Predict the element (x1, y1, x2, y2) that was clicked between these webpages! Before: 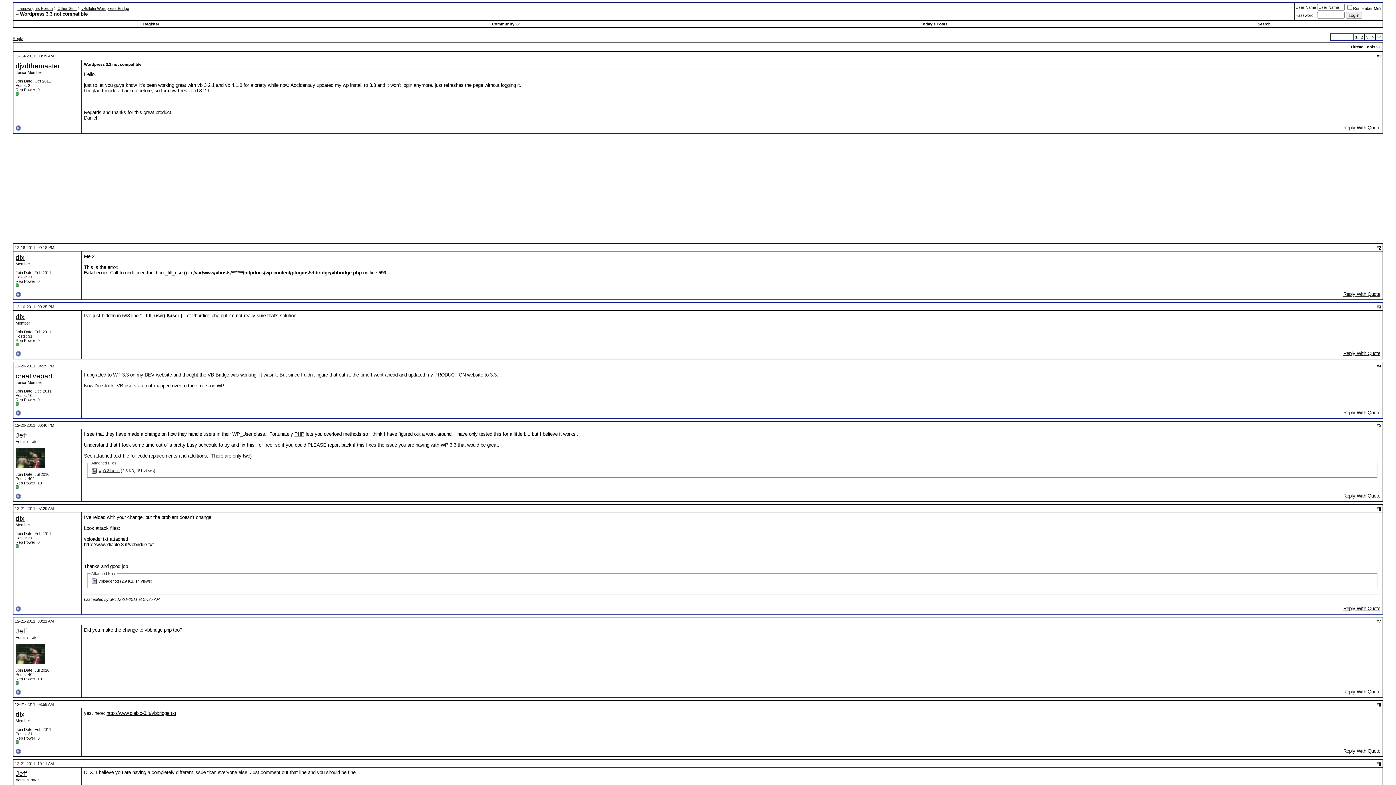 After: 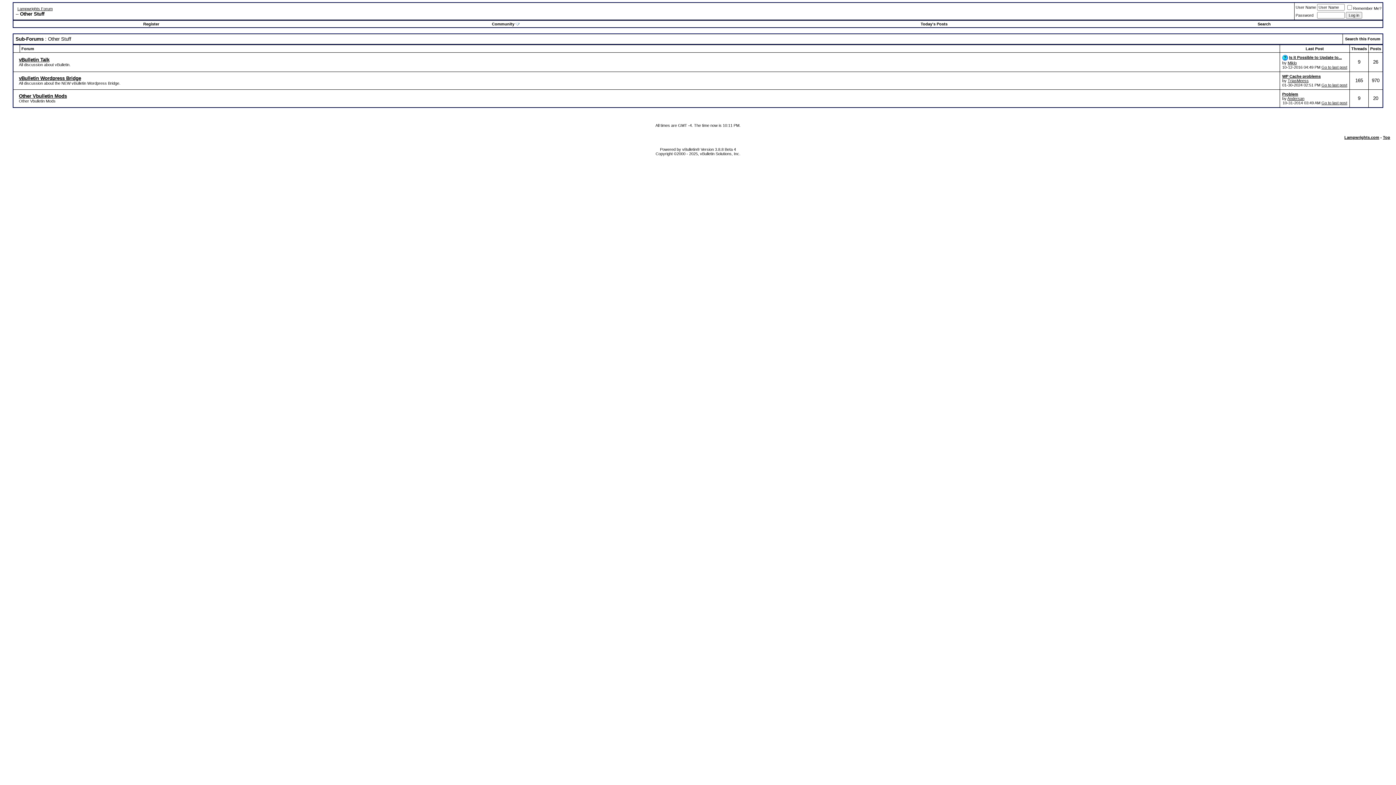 Action: label: Other Stuff bbox: (57, 6, 76, 10)